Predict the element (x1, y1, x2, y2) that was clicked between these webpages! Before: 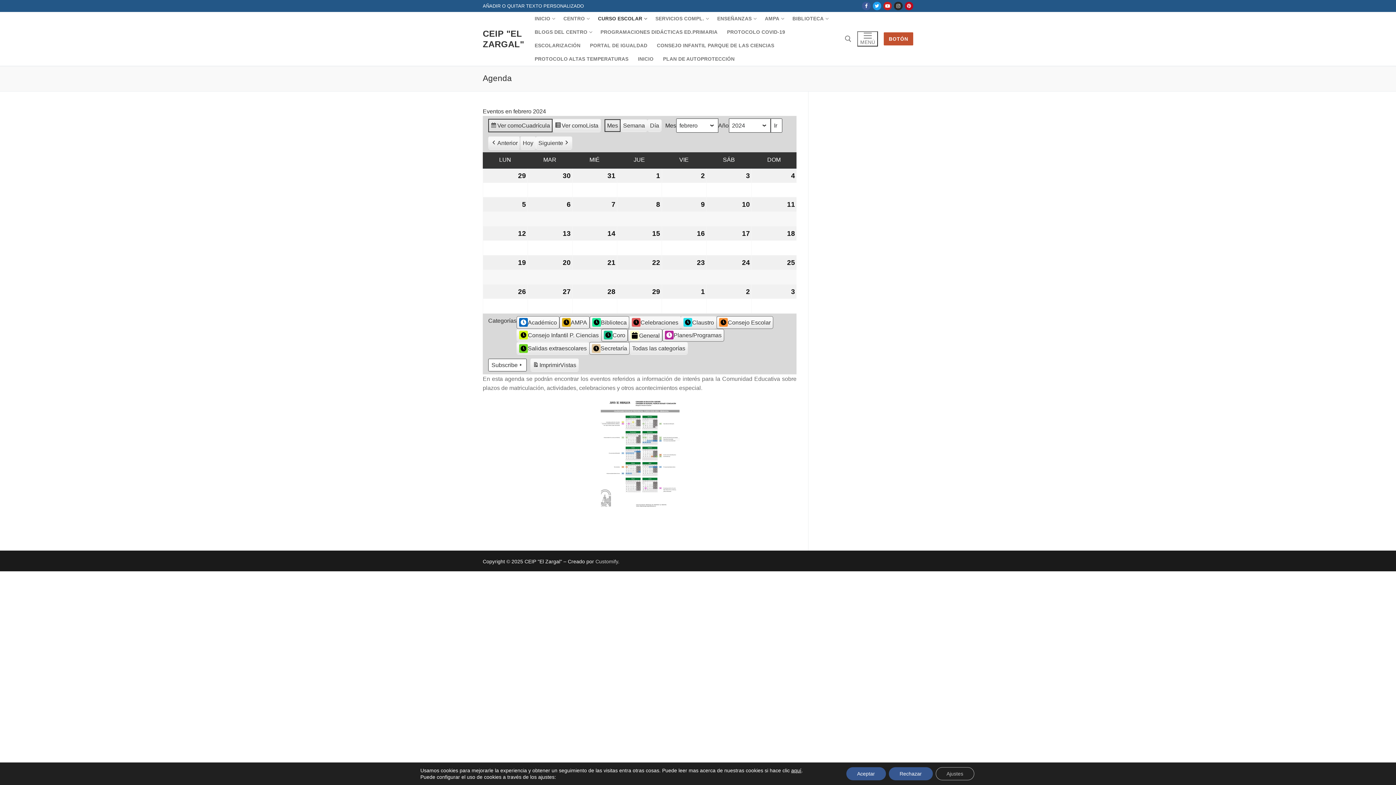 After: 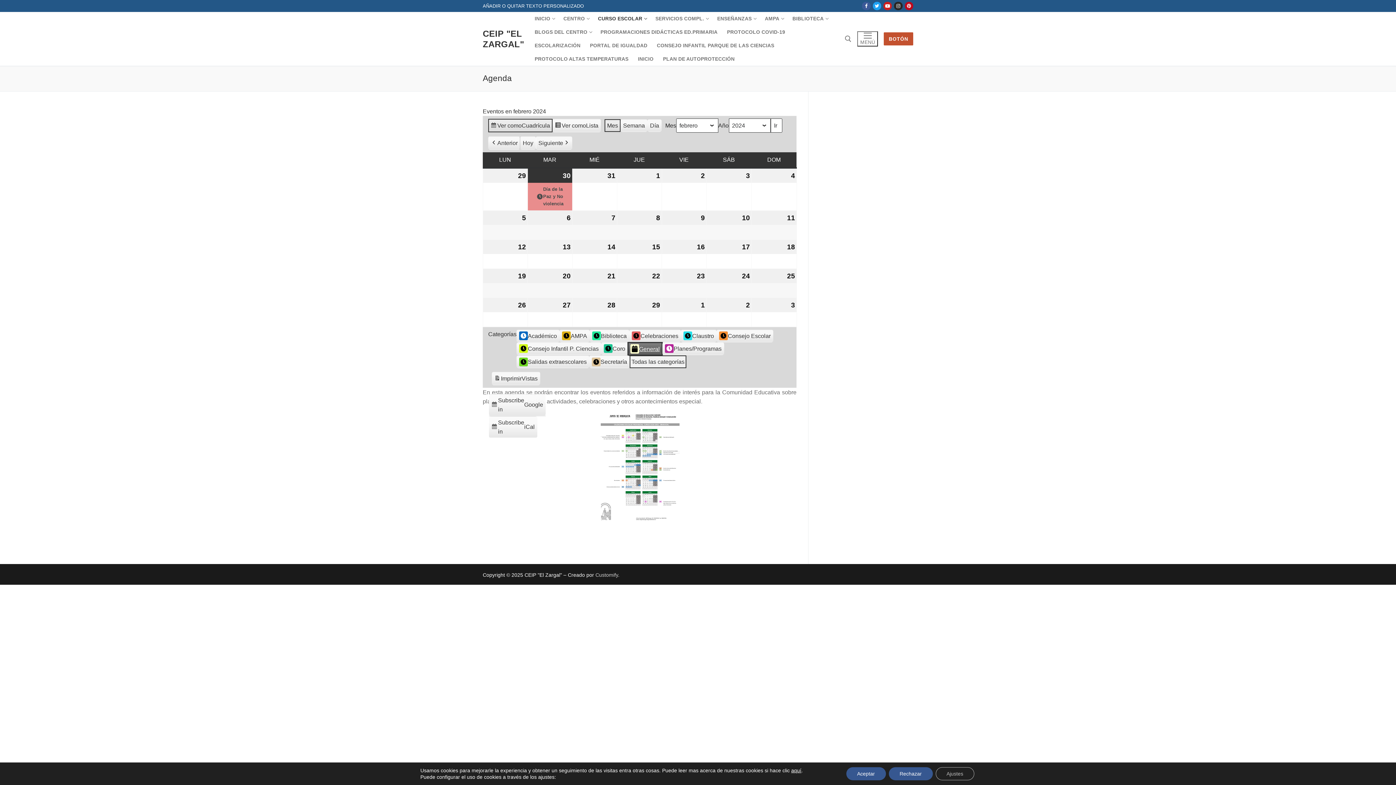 Action: bbox: (629, 342, 688, 354) label: Todas las categorías